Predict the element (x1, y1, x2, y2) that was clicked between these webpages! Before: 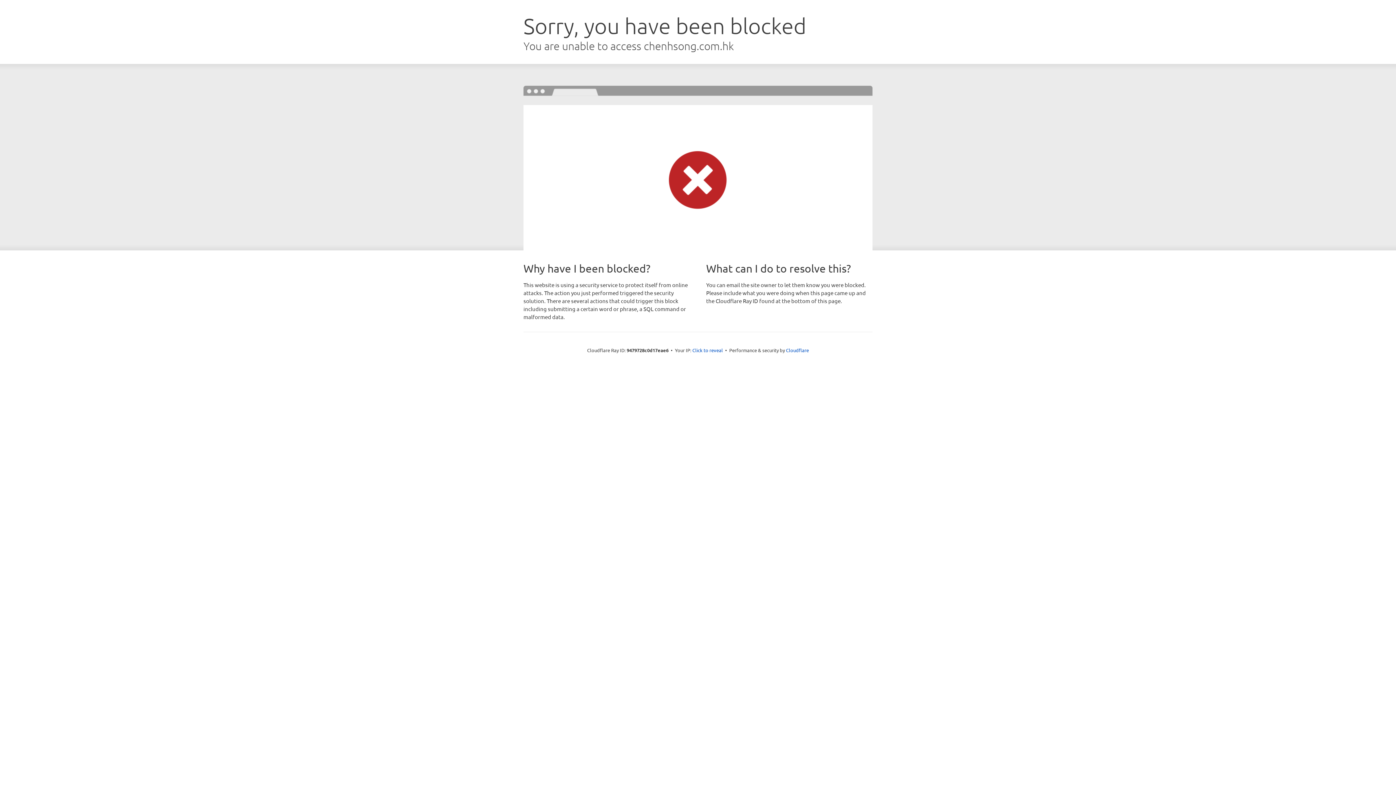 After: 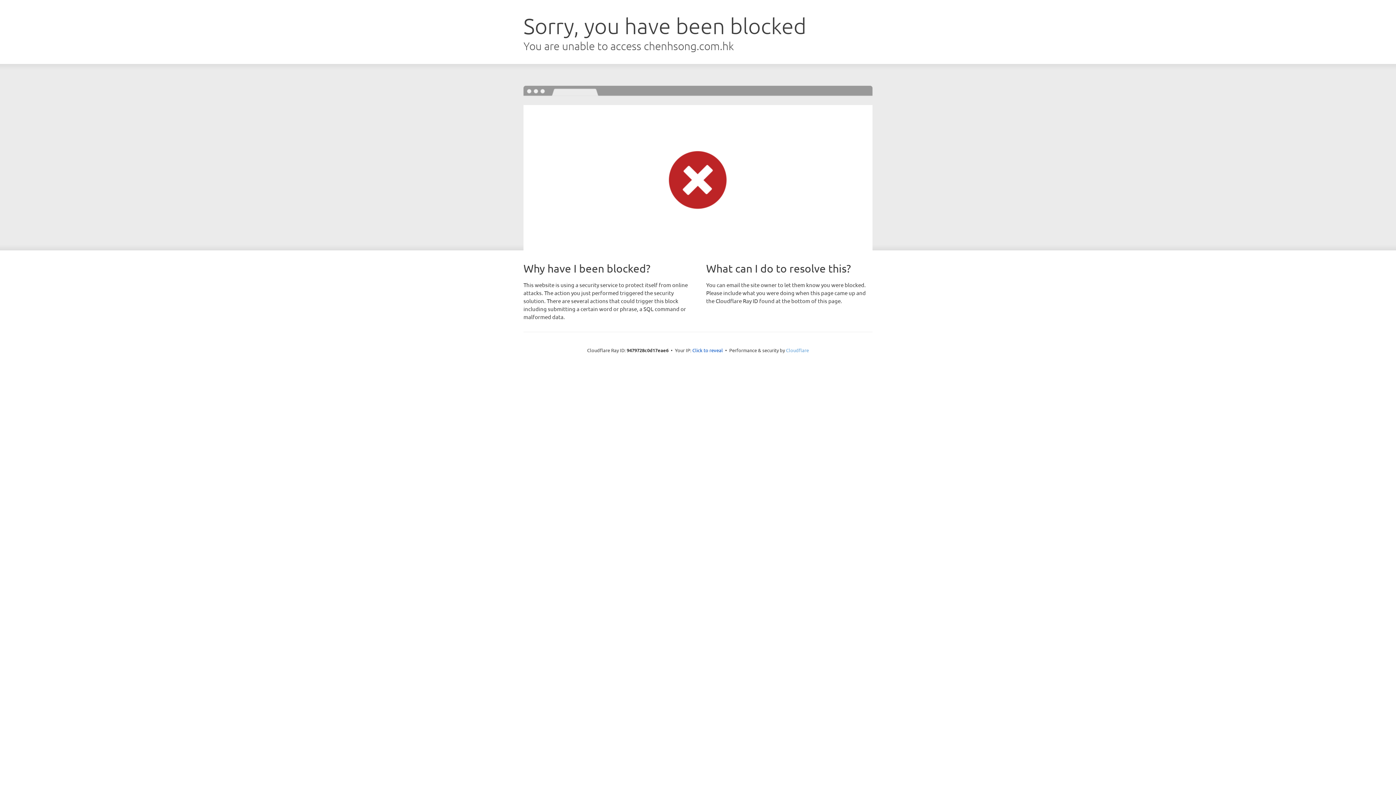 Action: label: Cloudflare bbox: (786, 347, 809, 353)